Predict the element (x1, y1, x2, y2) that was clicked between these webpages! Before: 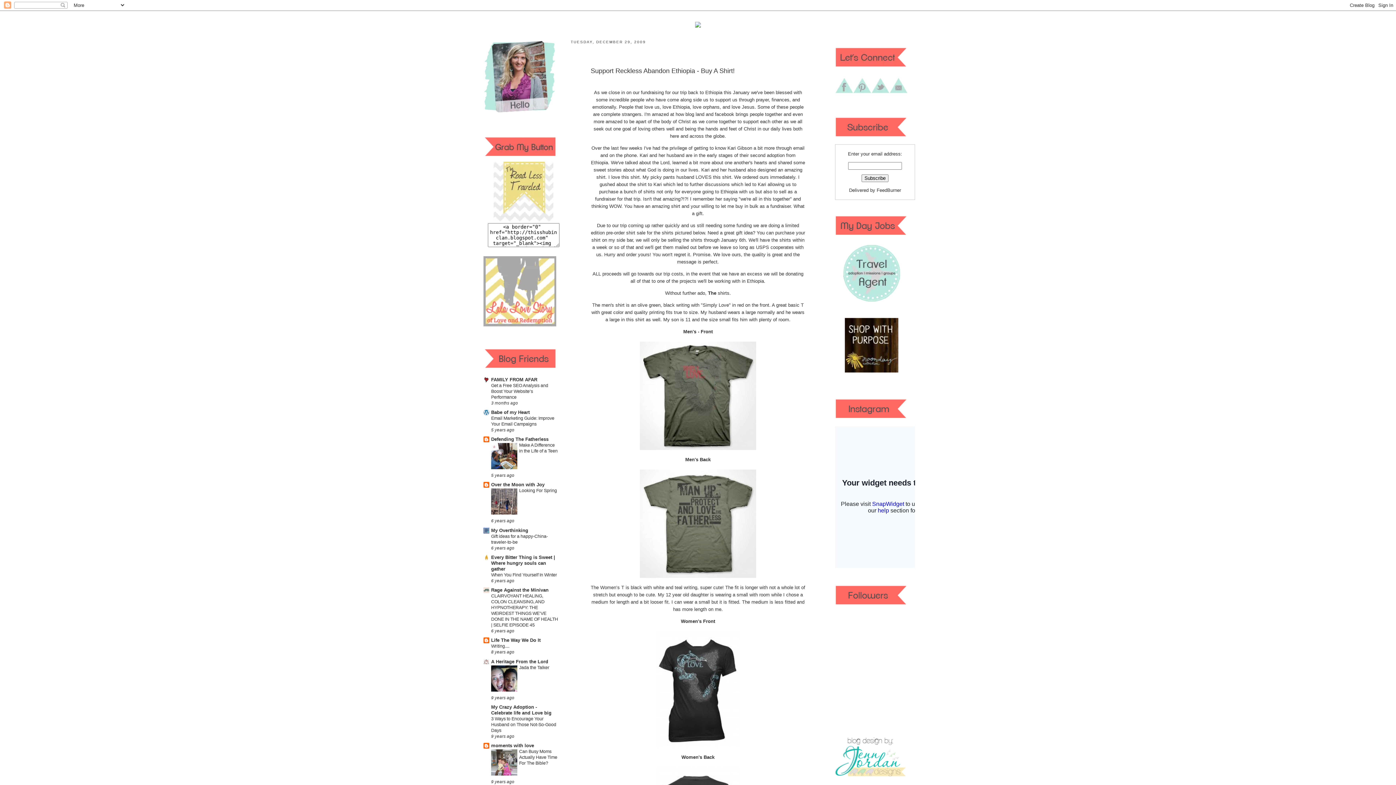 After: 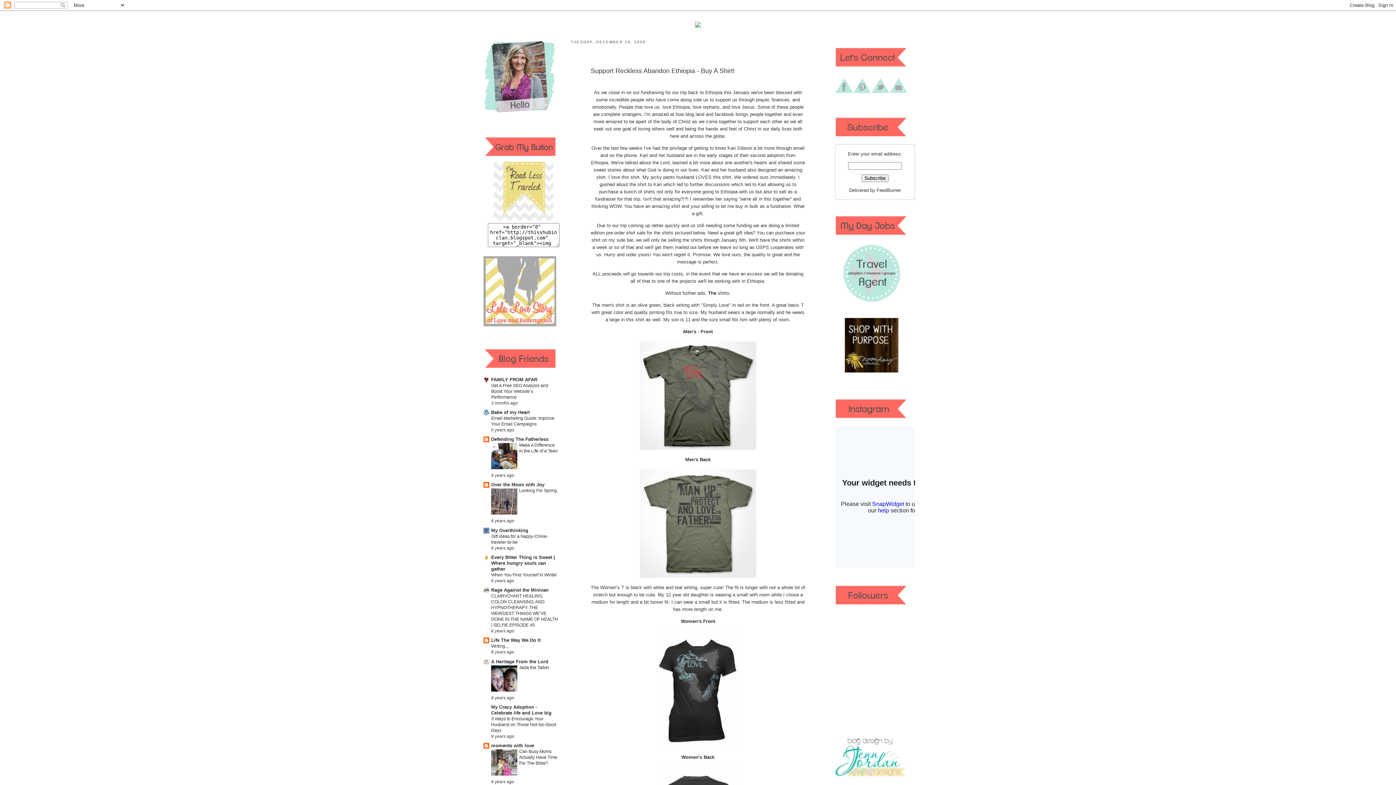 Action: bbox: (491, 465, 517, 470)